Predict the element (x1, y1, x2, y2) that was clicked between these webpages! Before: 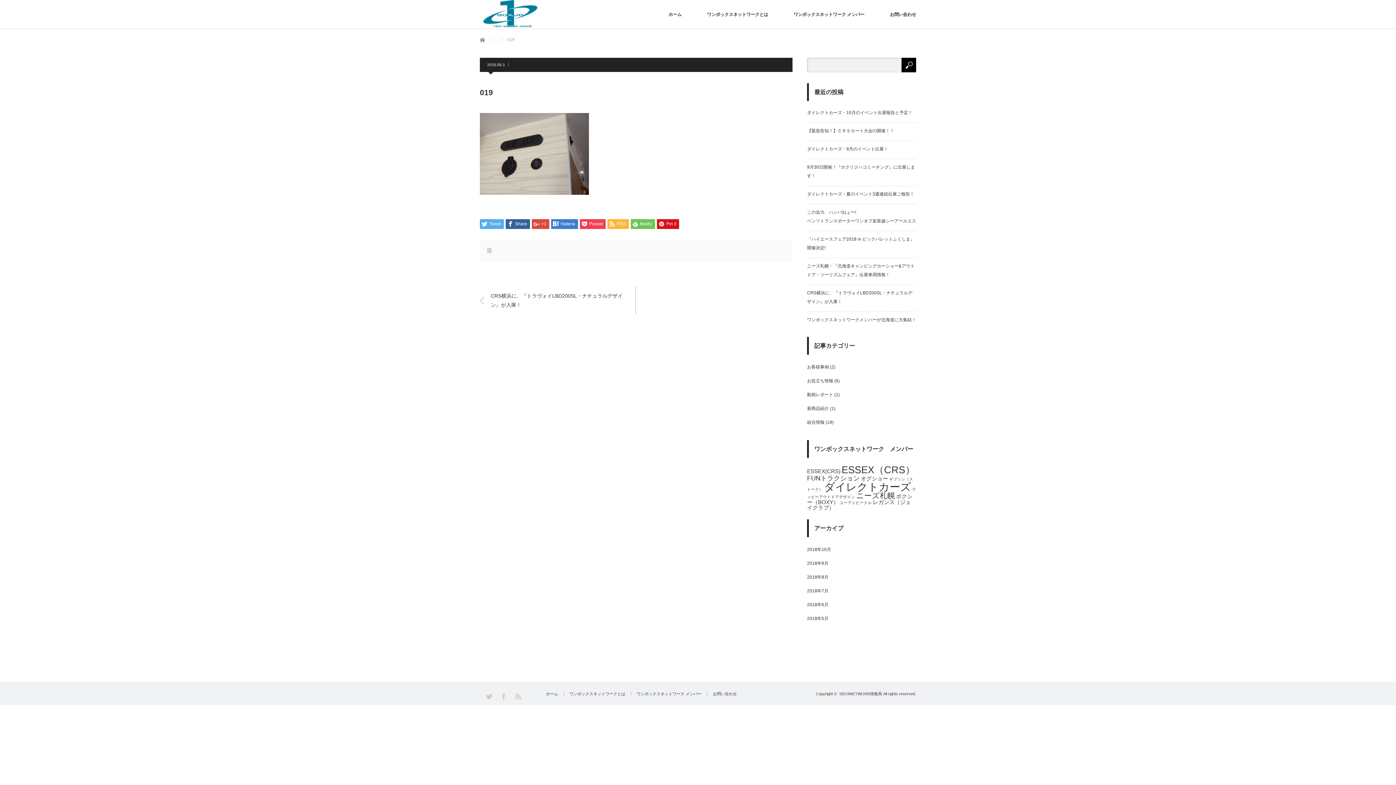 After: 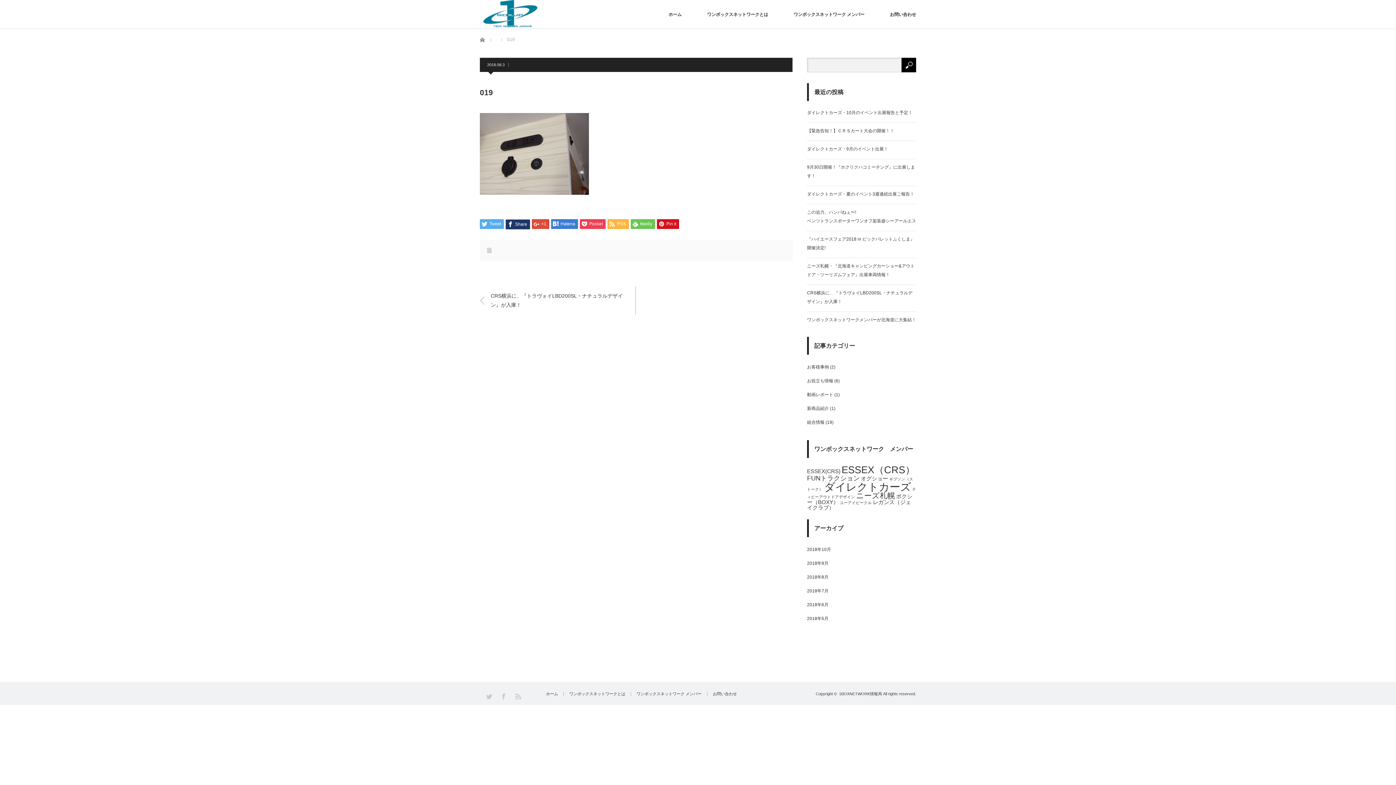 Action: bbox: (505, 219, 530, 229) label: Share